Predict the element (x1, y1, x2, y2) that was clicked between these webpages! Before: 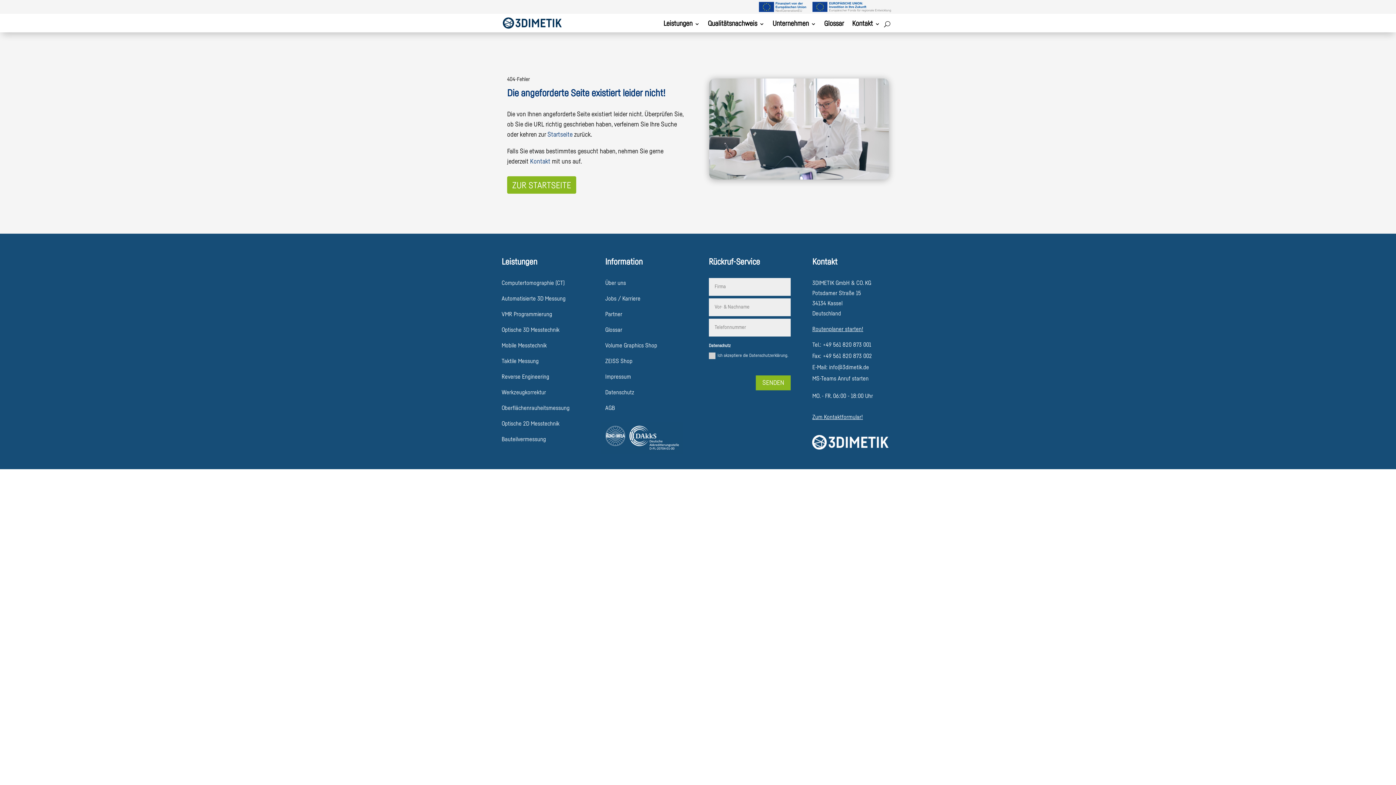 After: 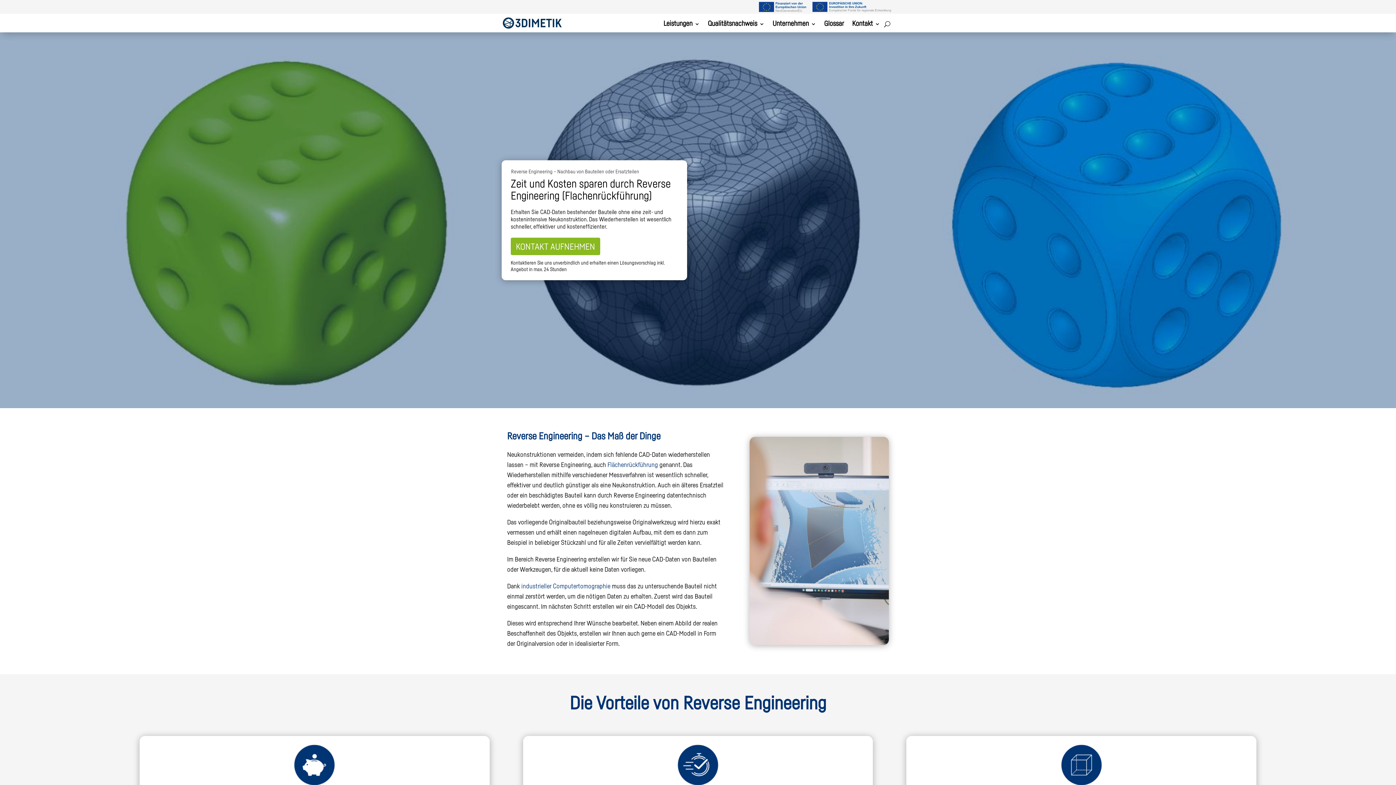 Action: bbox: (501, 374, 549, 380) label: Reverse Engineering